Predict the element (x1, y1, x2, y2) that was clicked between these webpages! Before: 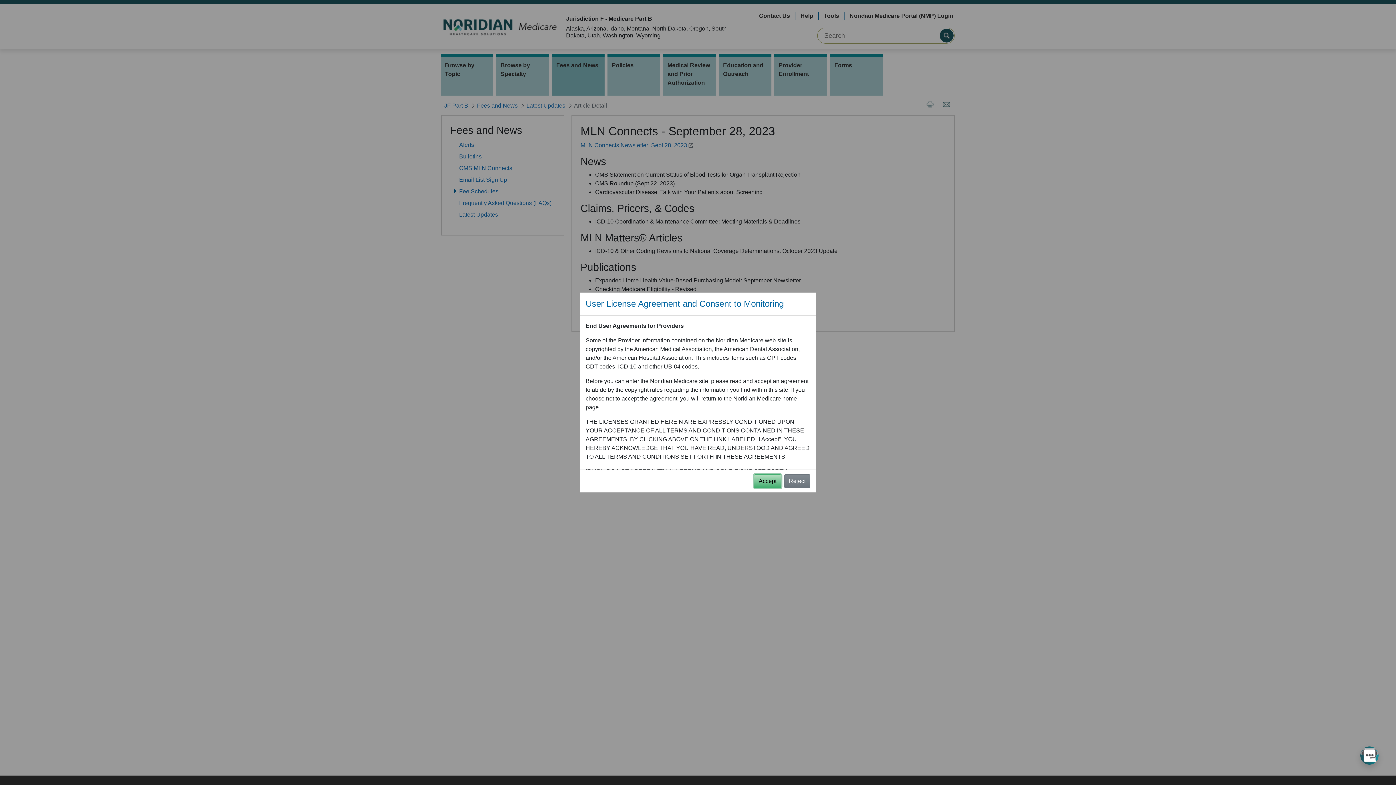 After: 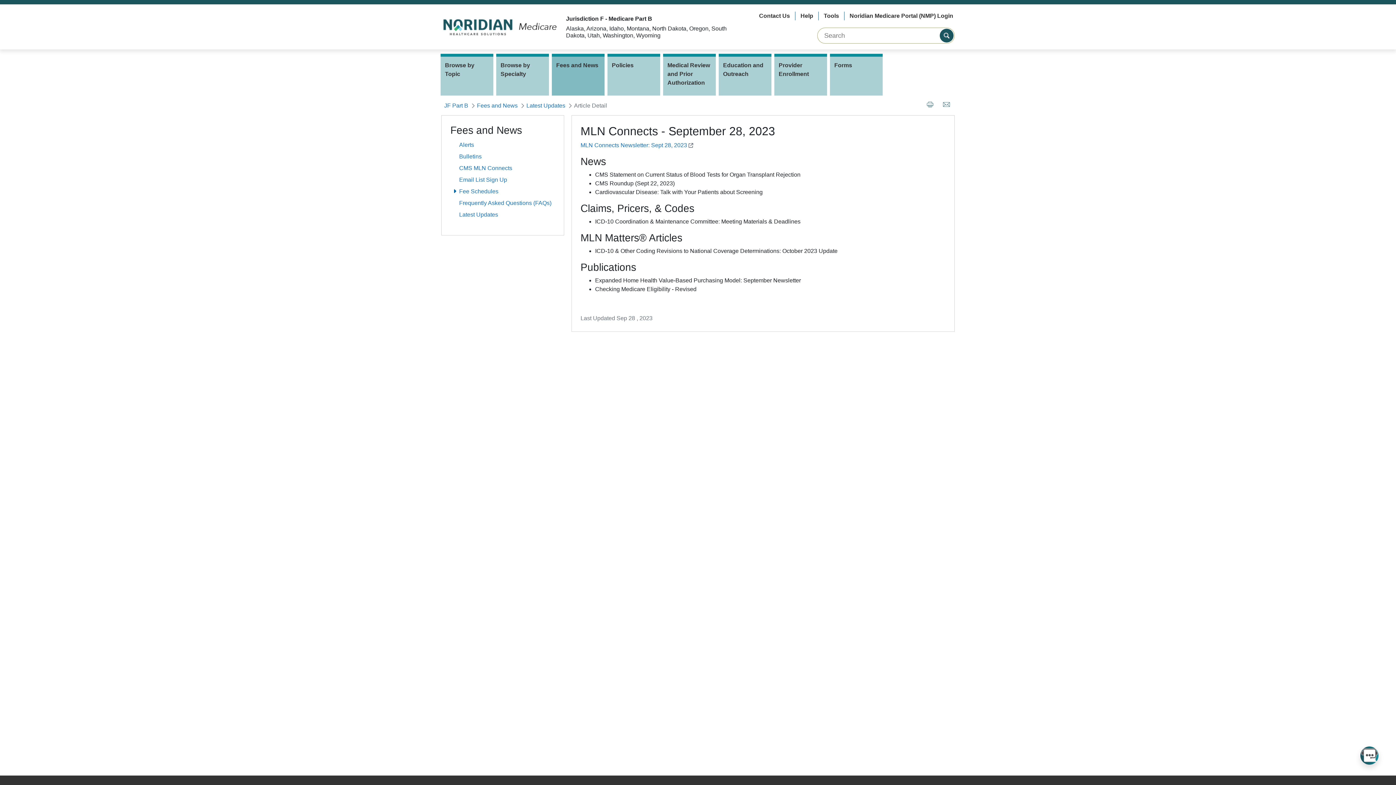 Action: bbox: (754, 474, 781, 488) label: Accept